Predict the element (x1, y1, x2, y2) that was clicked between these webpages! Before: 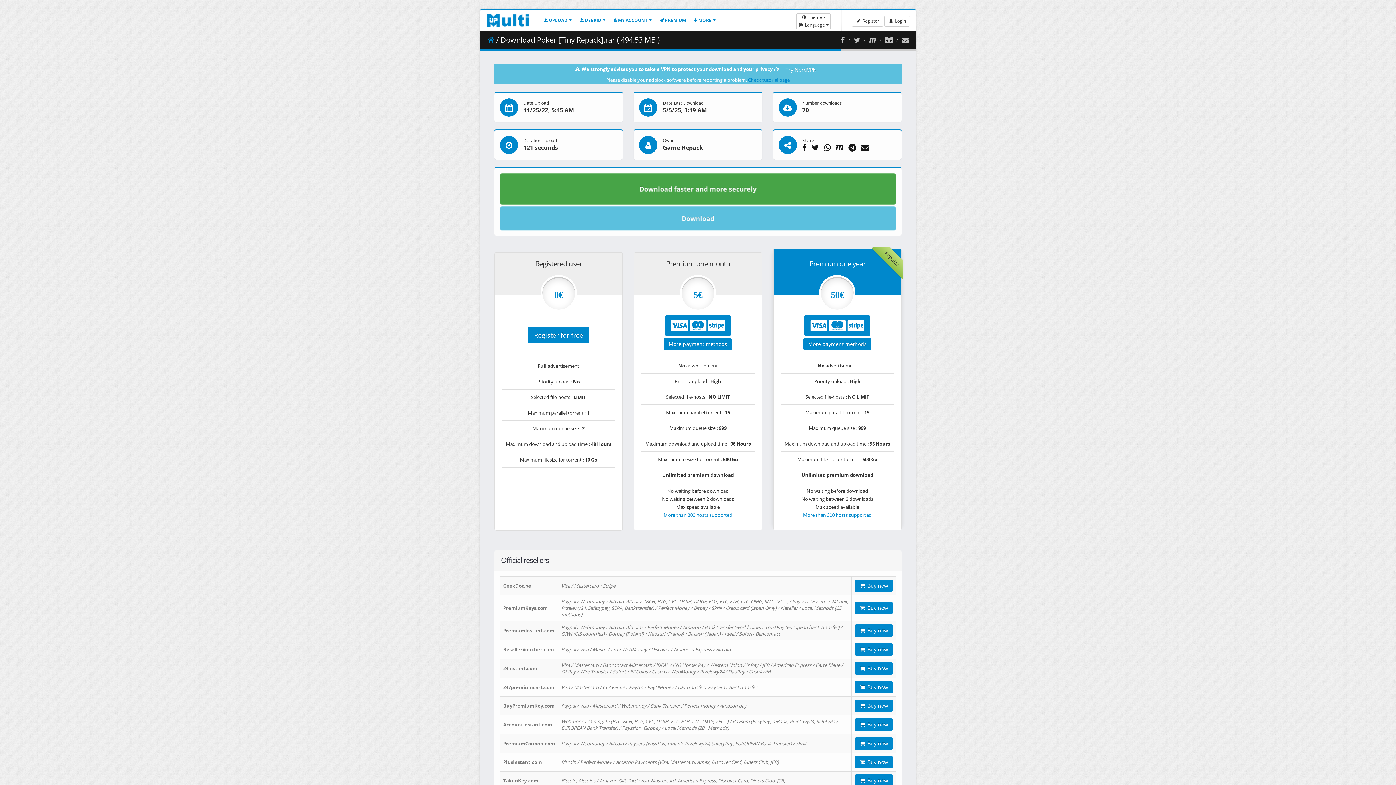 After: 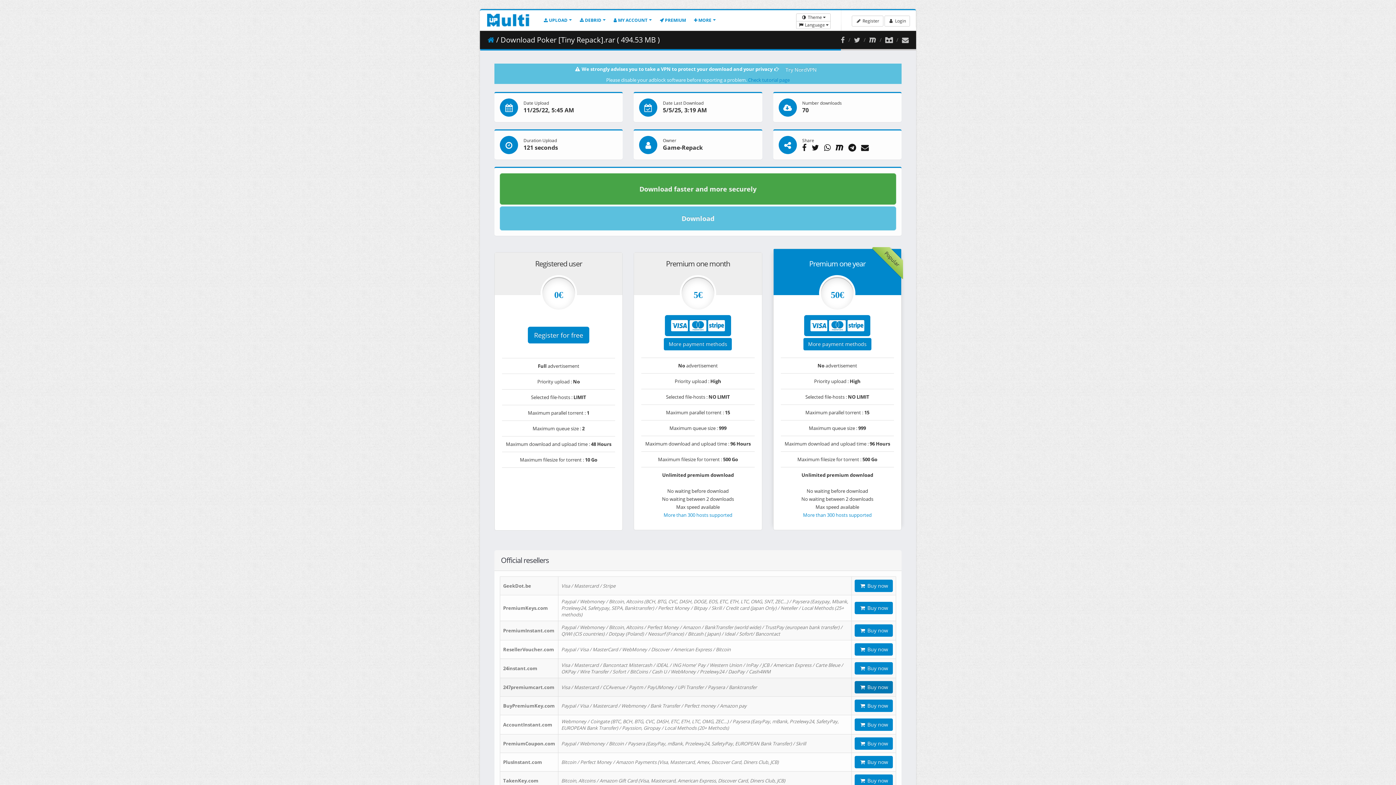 Action: bbox: (854, 681, 893, 693) label:  Buy now